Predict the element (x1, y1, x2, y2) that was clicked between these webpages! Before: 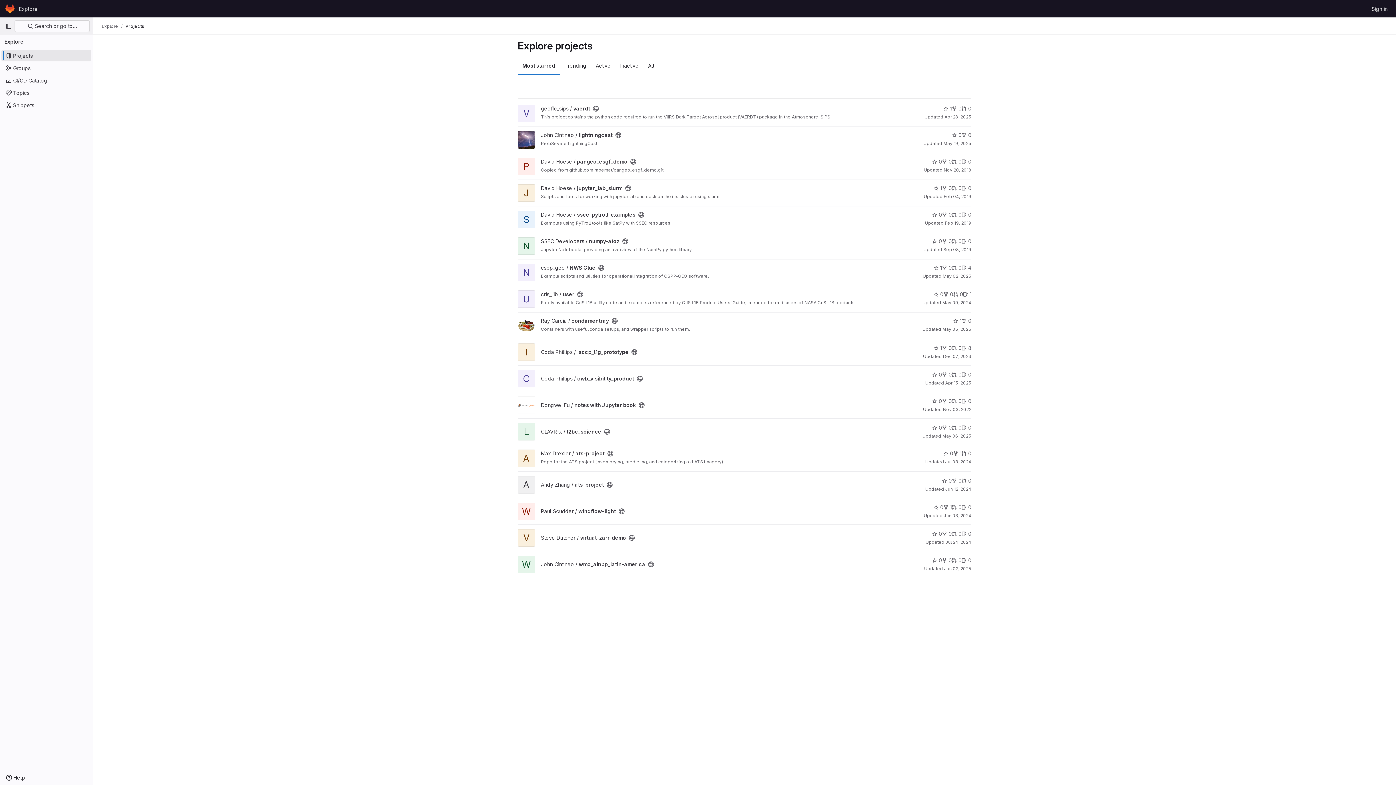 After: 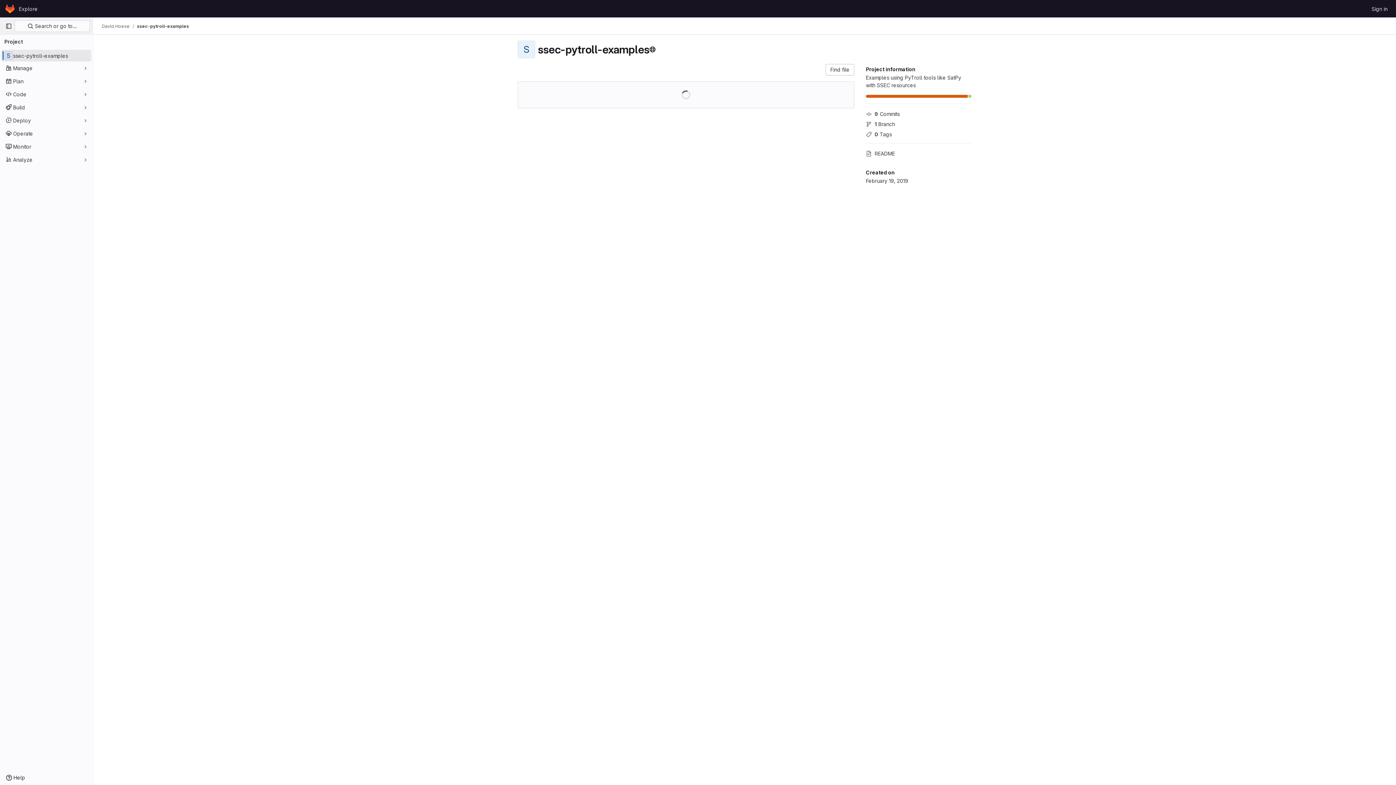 Action: label: S bbox: (517, 211, 535, 217)